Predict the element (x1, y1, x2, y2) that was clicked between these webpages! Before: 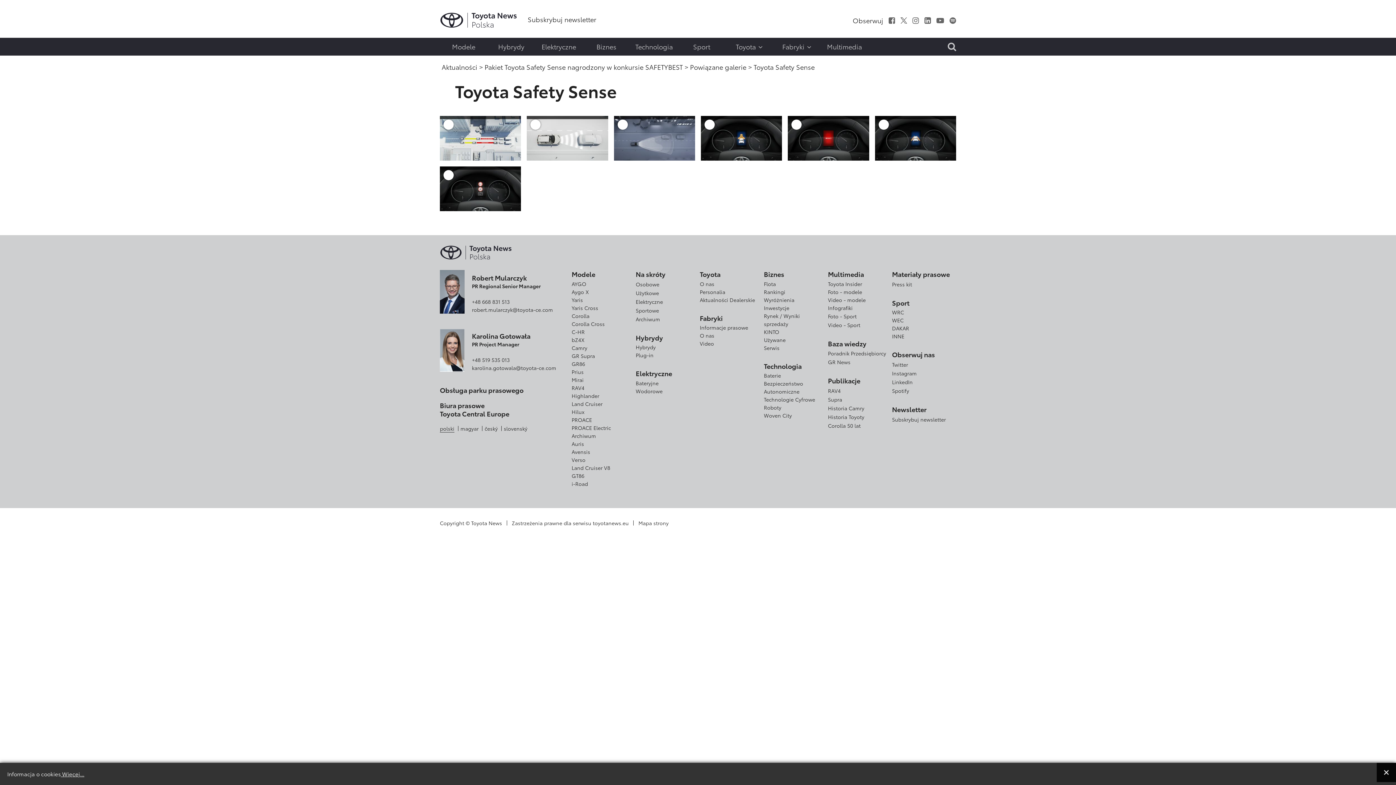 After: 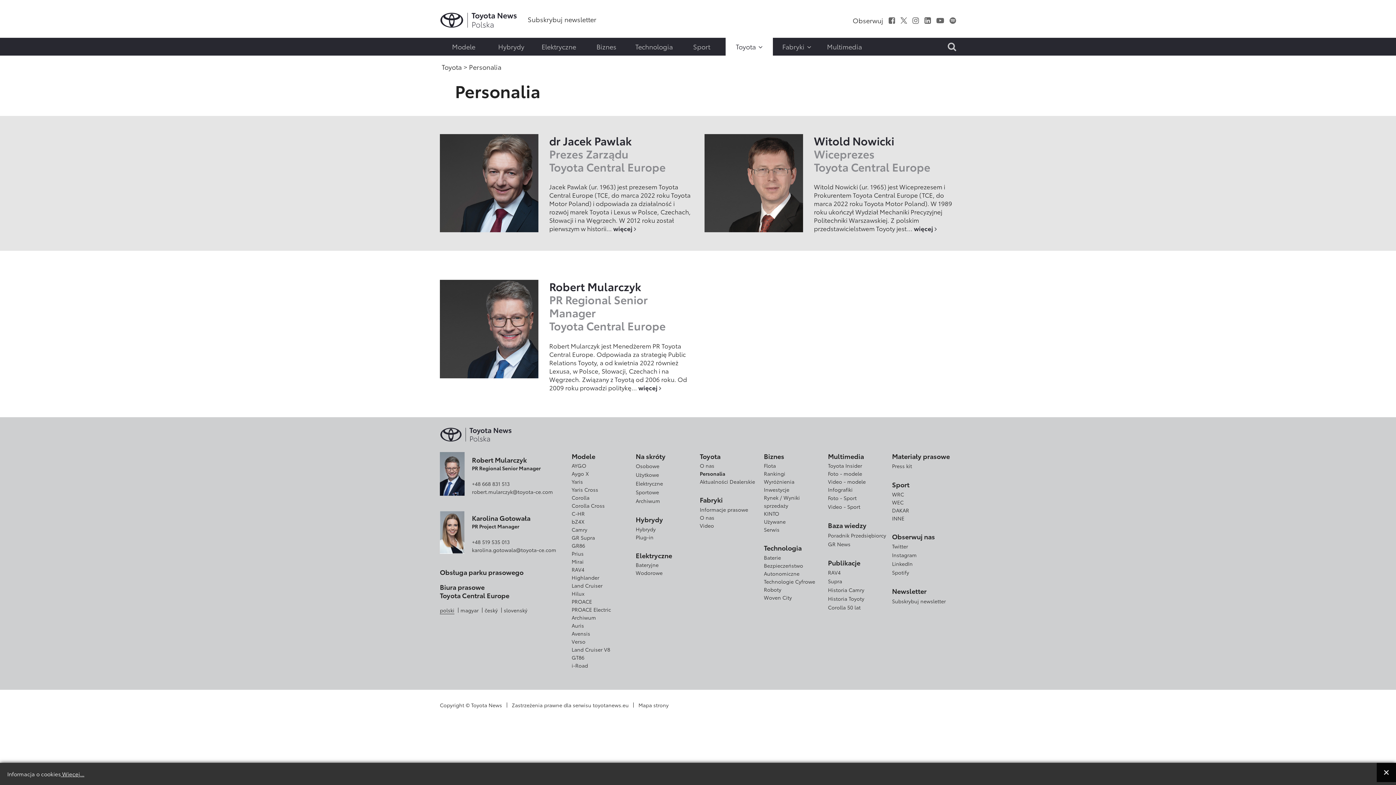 Action: bbox: (700, 287, 725, 295) label: Personalia